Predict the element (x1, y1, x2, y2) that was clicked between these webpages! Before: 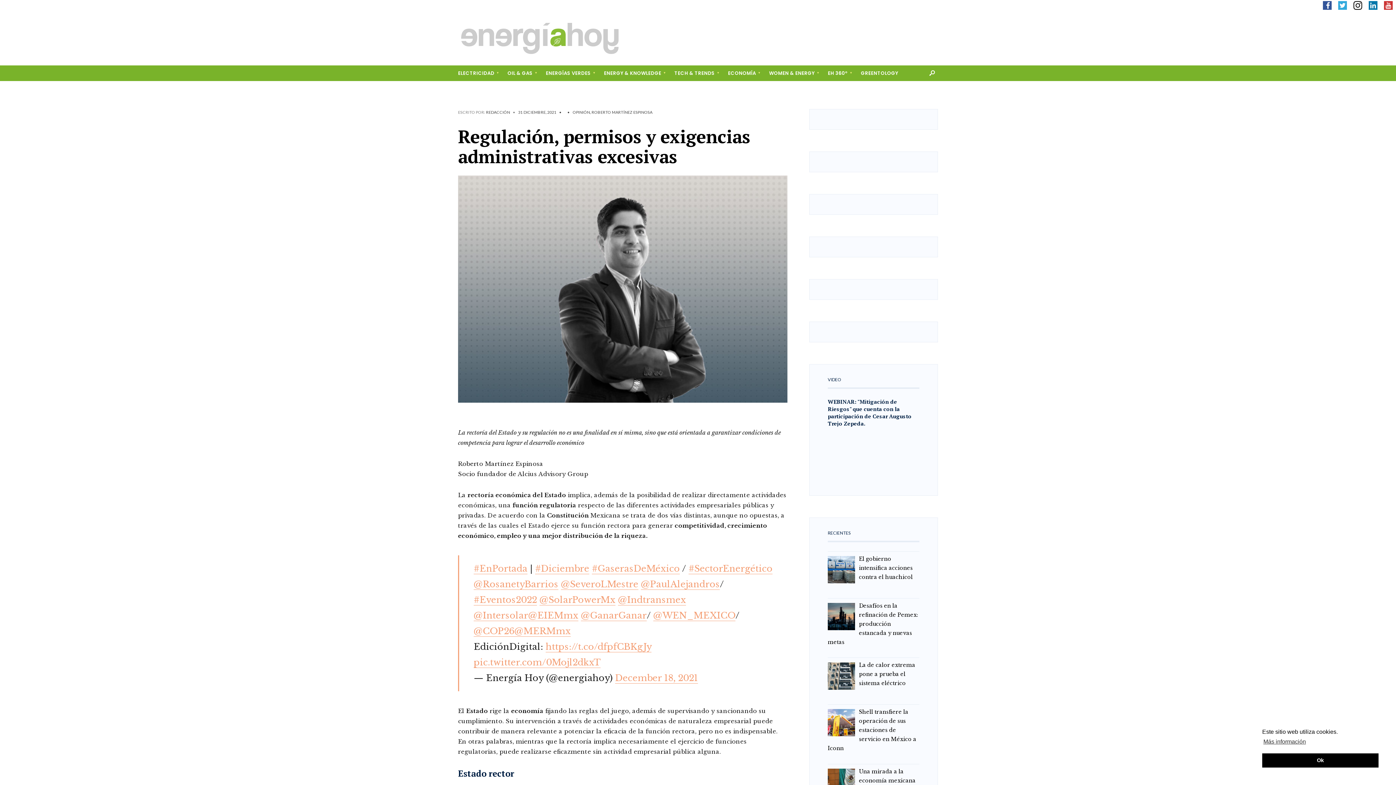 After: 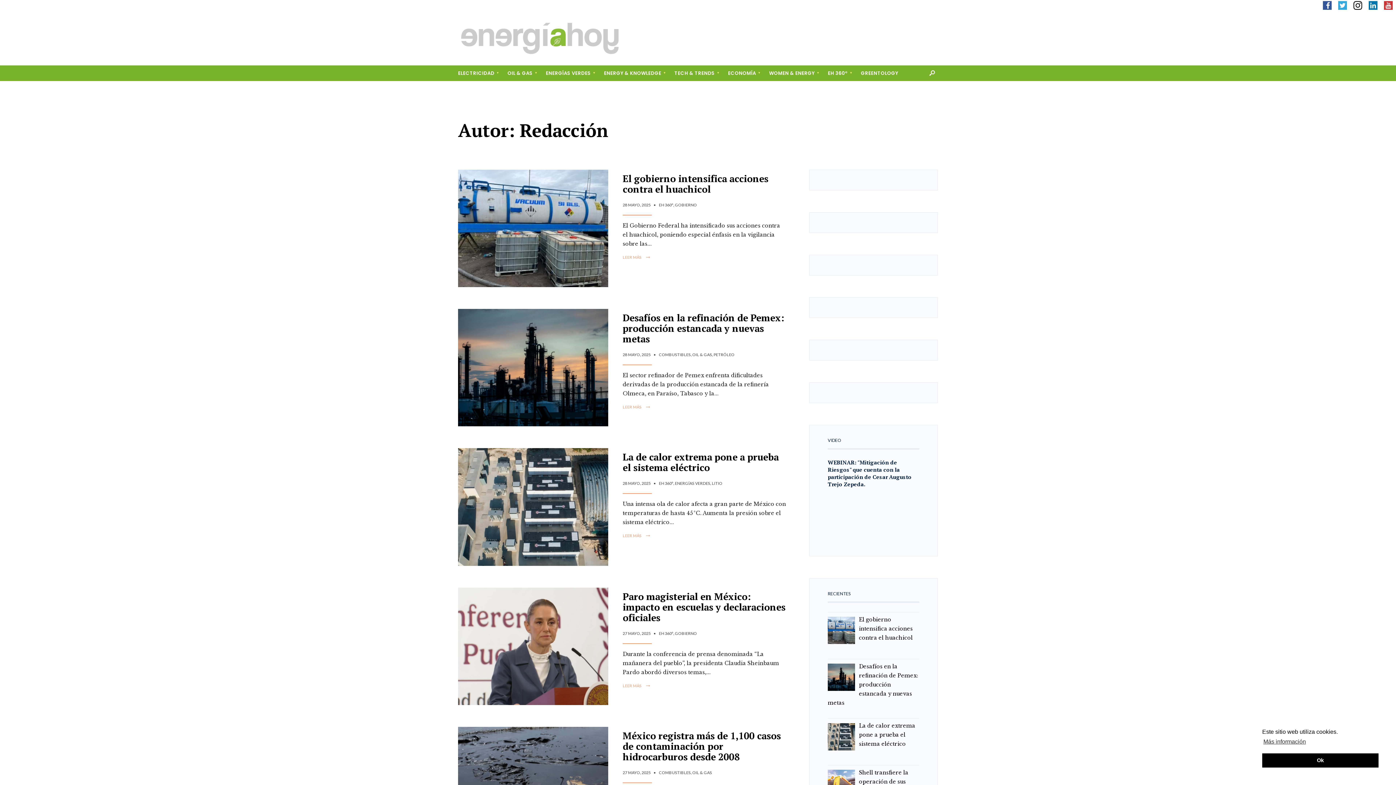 Action: label: REDACCIÓN bbox: (486, 109, 510, 114)